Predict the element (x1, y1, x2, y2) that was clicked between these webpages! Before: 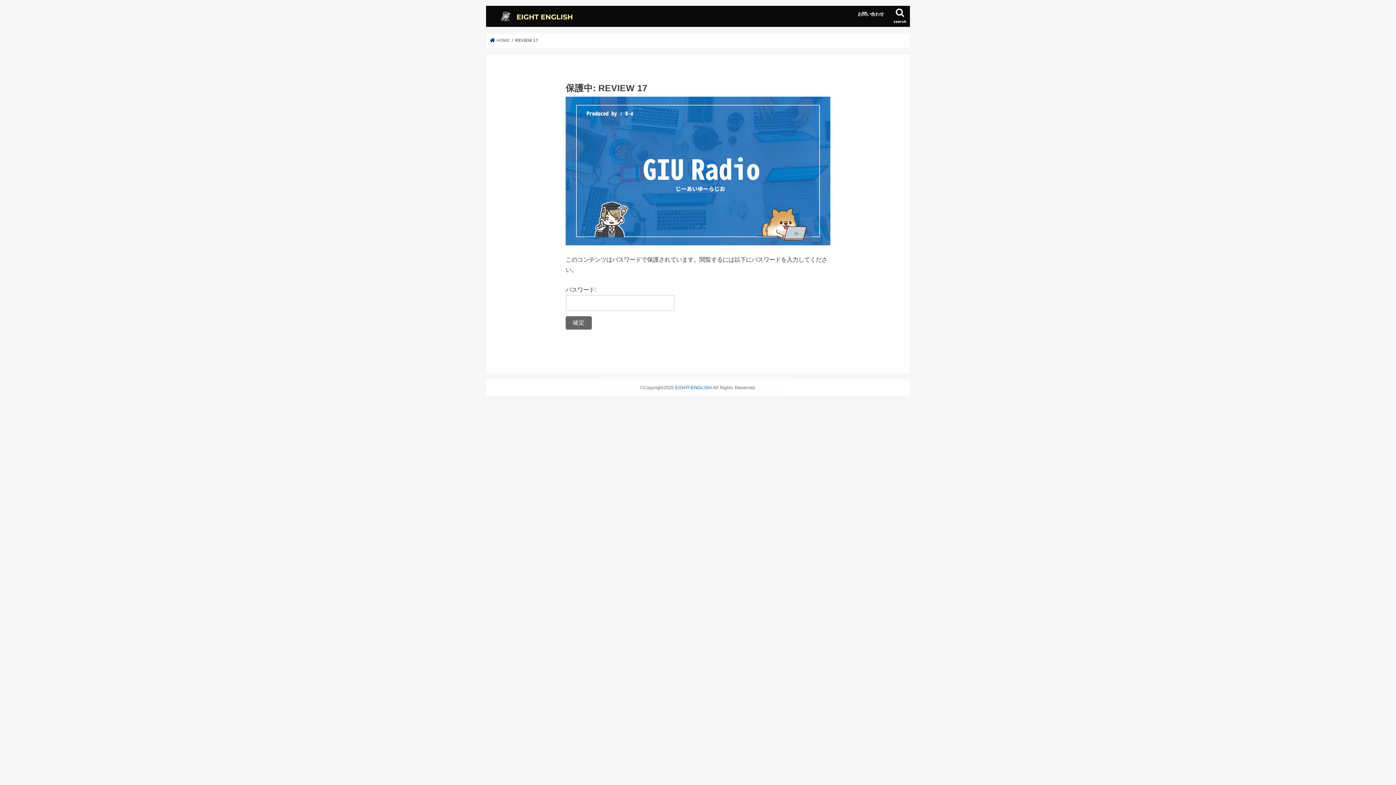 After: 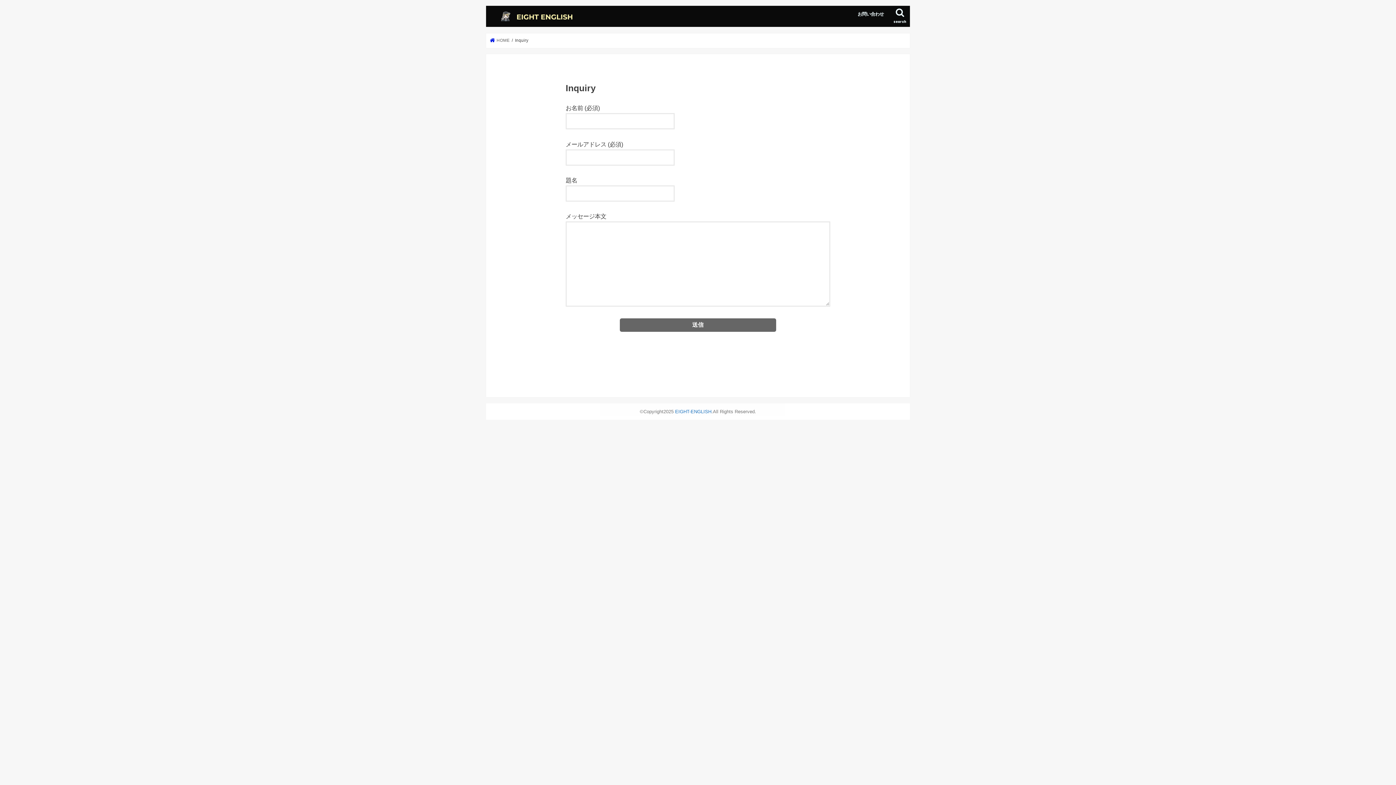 Action: bbox: (850, 5, 891, 21) label: お問い合わせ